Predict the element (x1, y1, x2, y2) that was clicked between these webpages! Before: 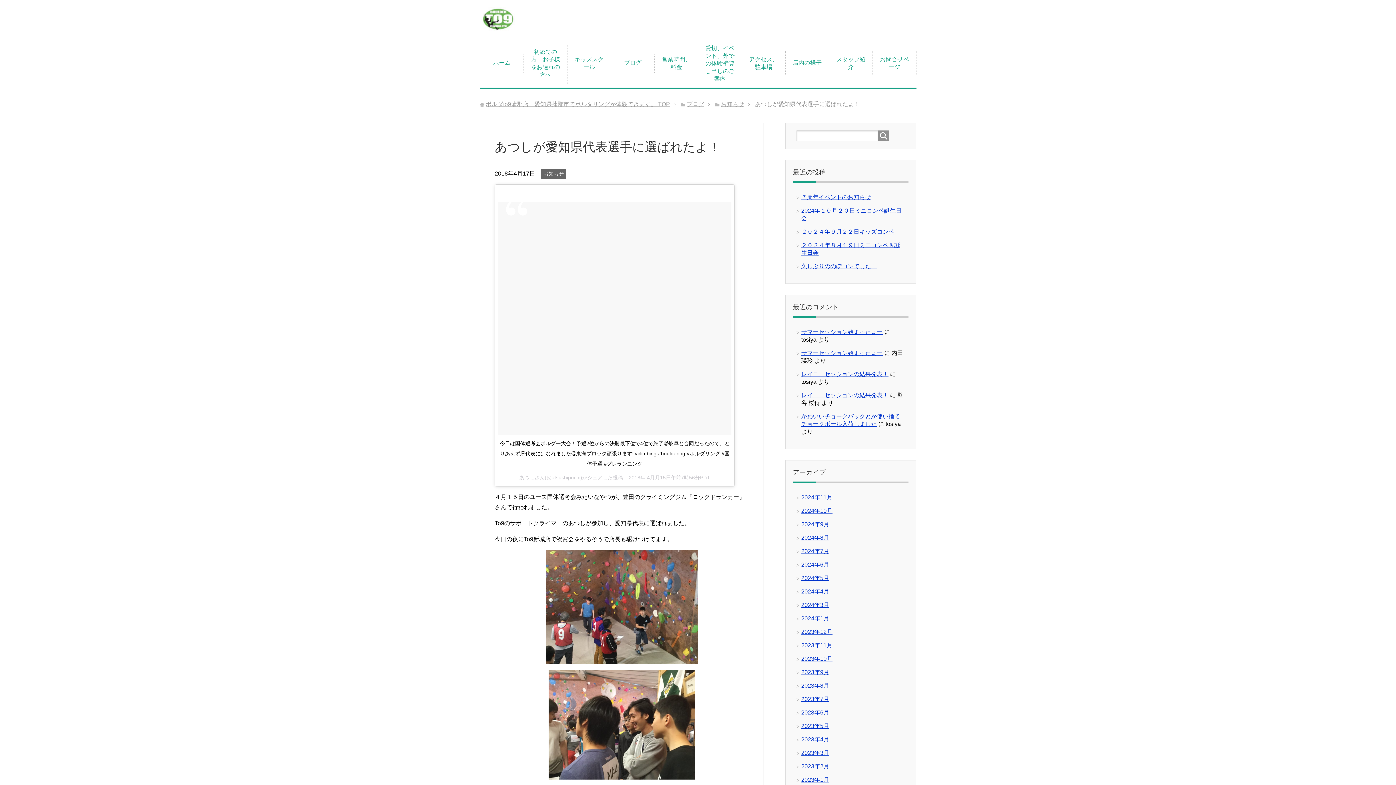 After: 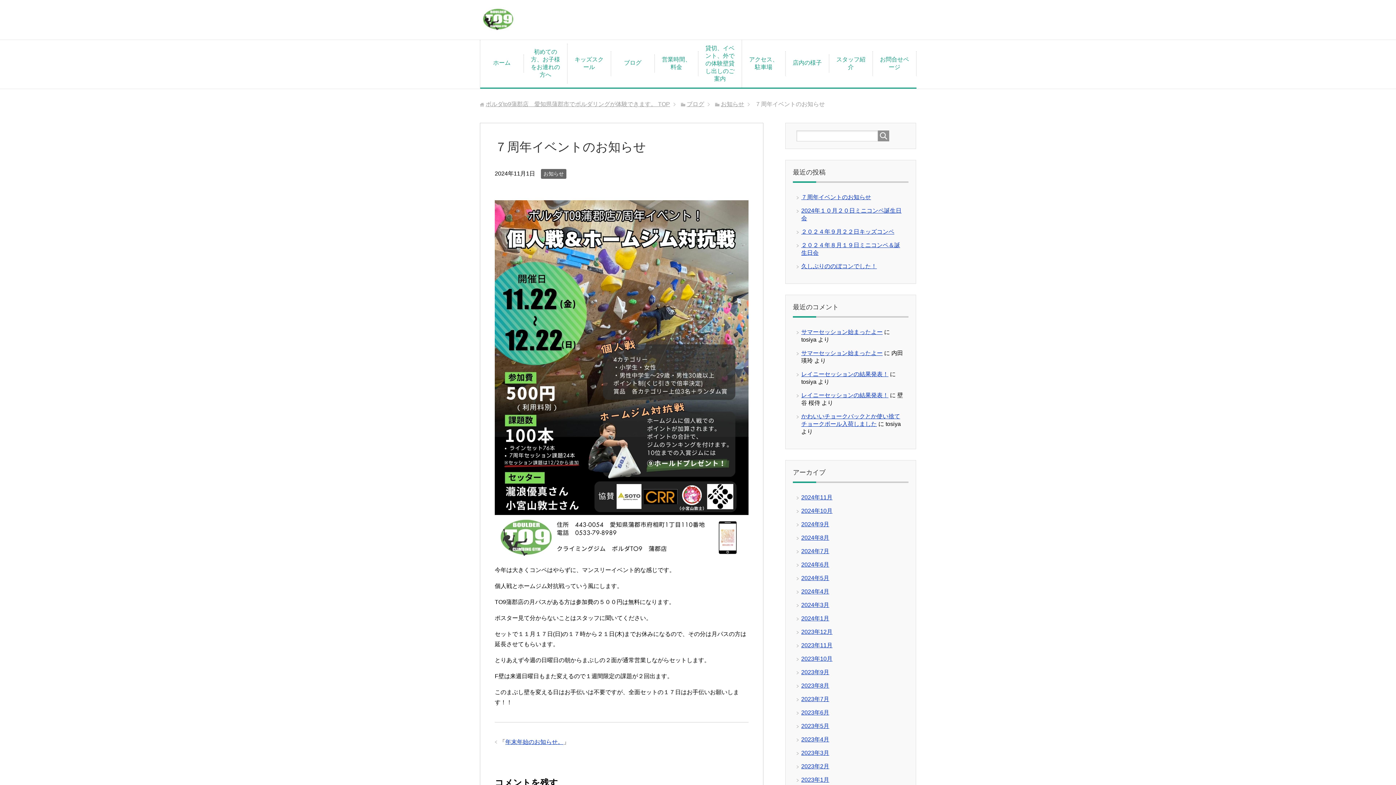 Action: label: ７周年イベントのお知らせ bbox: (801, 194, 871, 200)